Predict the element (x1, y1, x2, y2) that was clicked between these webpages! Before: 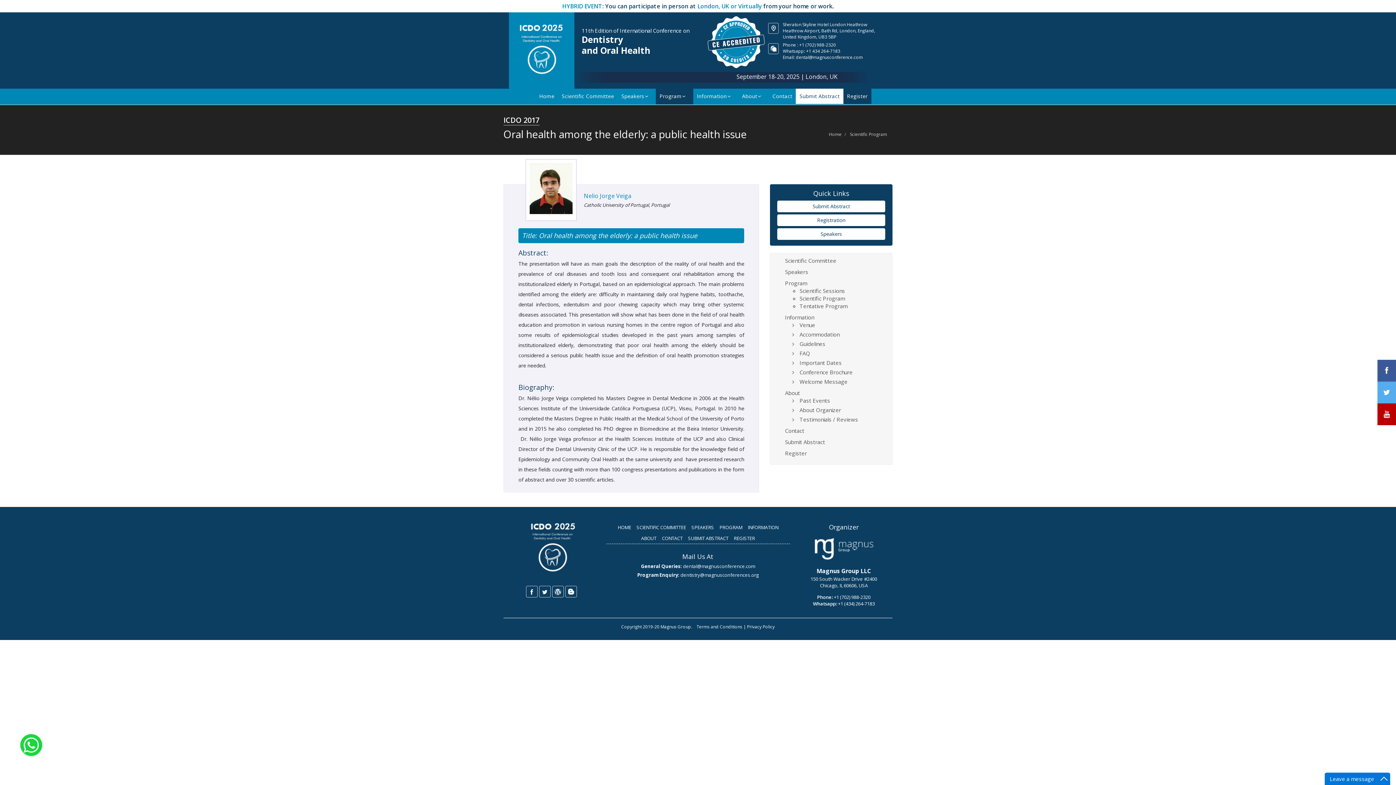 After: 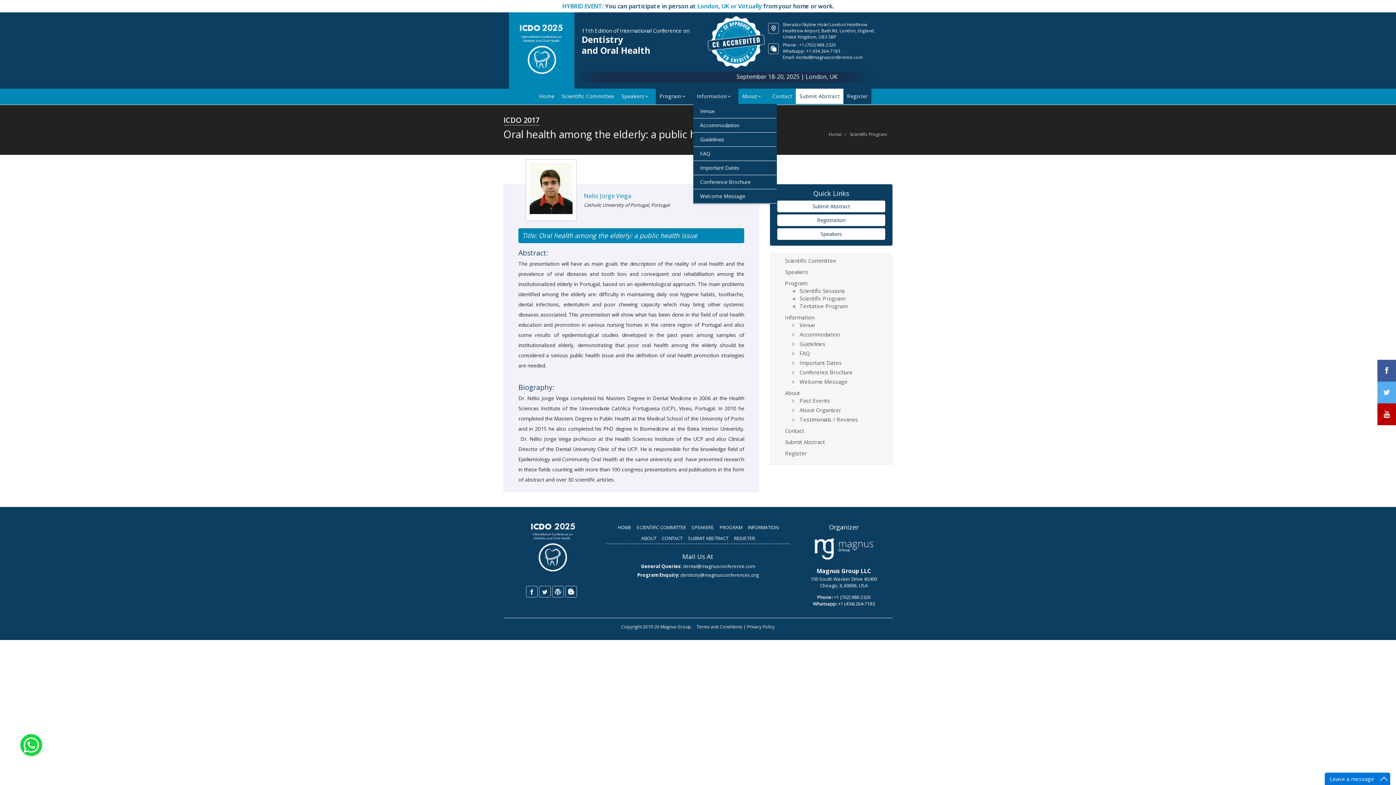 Action: bbox: (693, 89, 738, 103) label: Information